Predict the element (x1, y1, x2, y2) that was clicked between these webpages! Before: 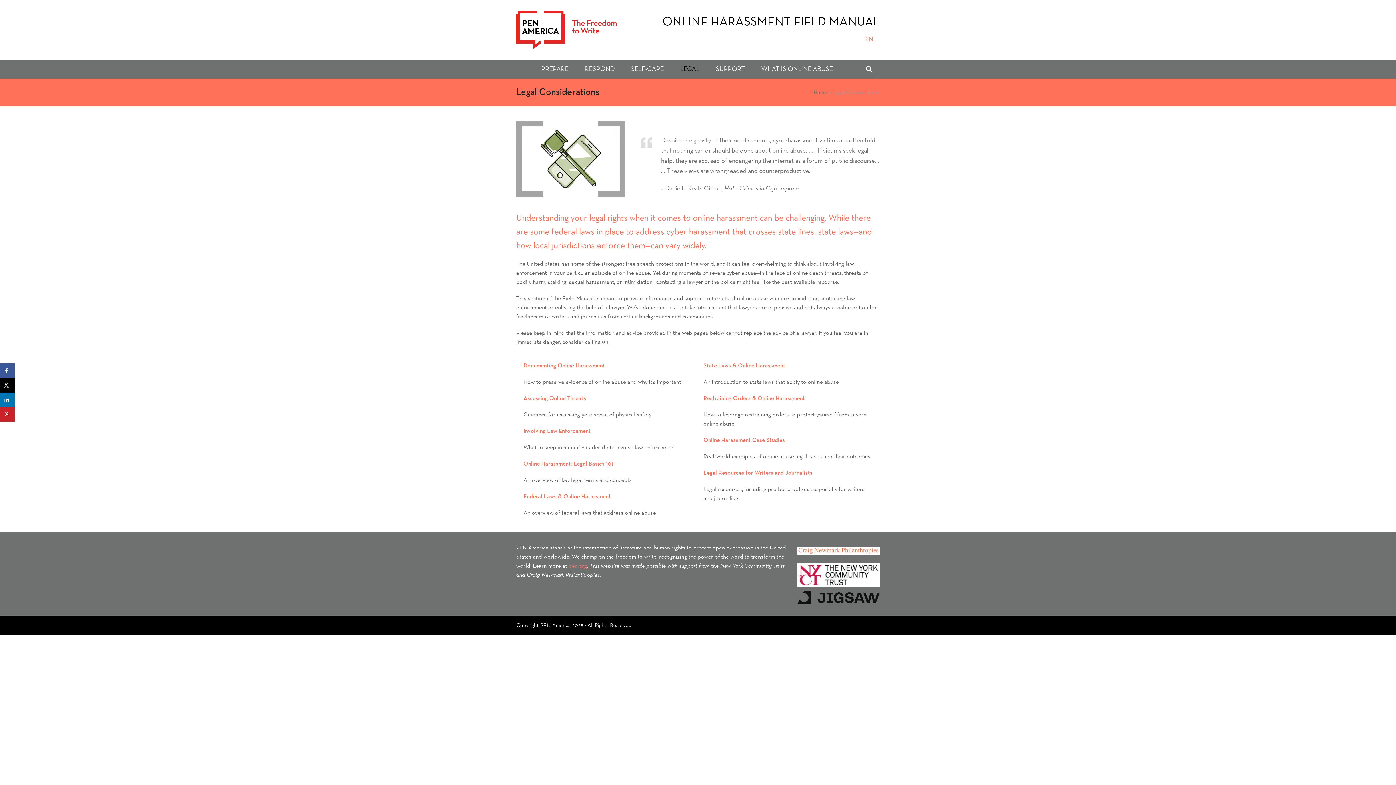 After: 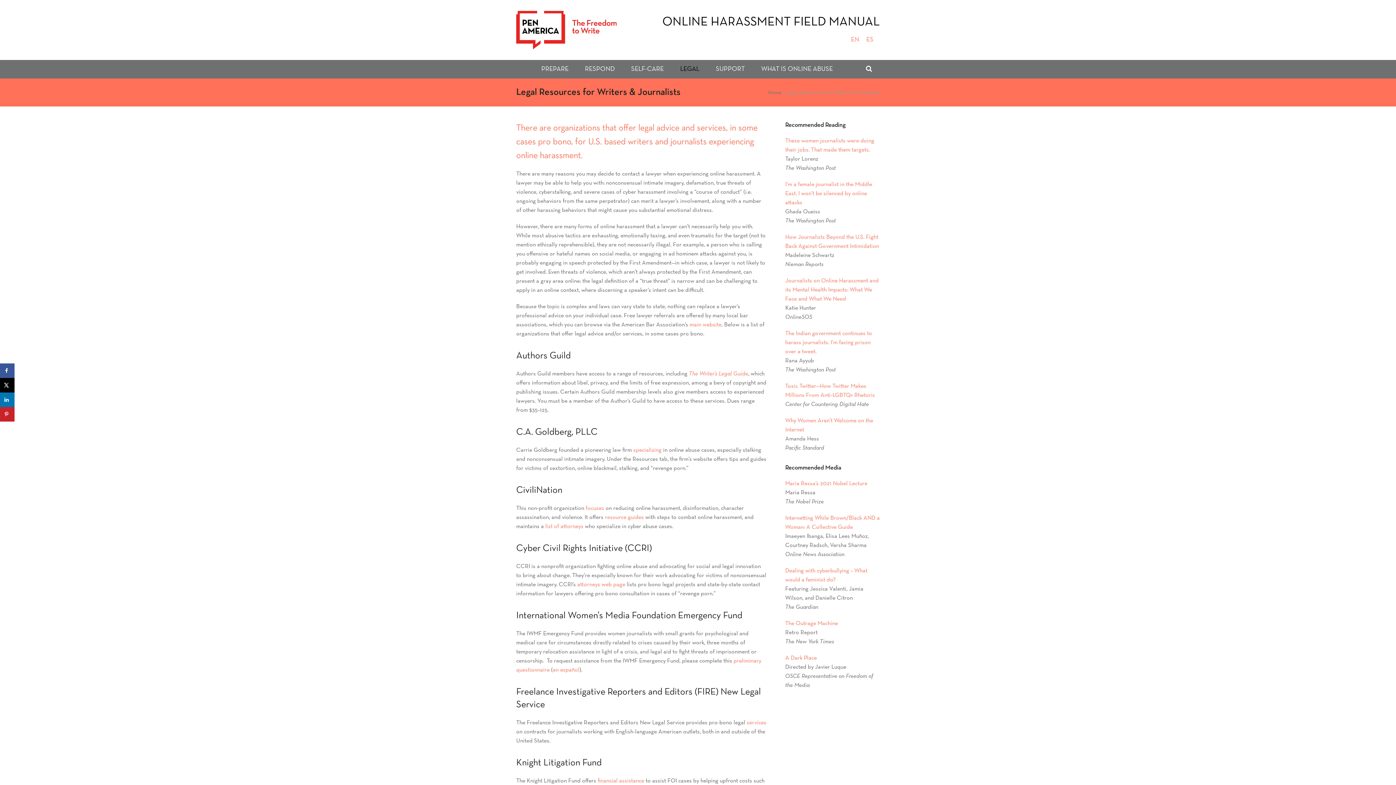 Action: label: Legal Resources for Writers and Journalists bbox: (703, 470, 812, 476)